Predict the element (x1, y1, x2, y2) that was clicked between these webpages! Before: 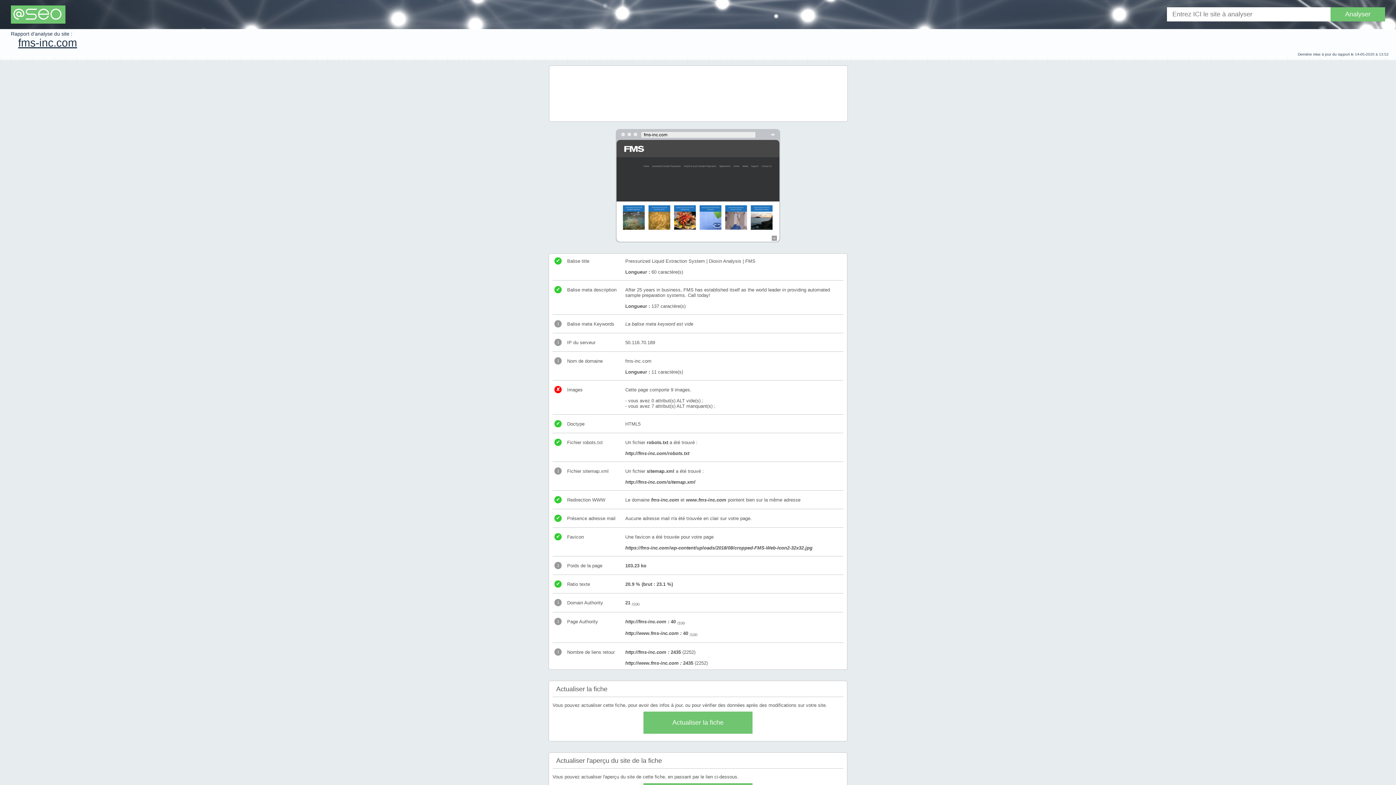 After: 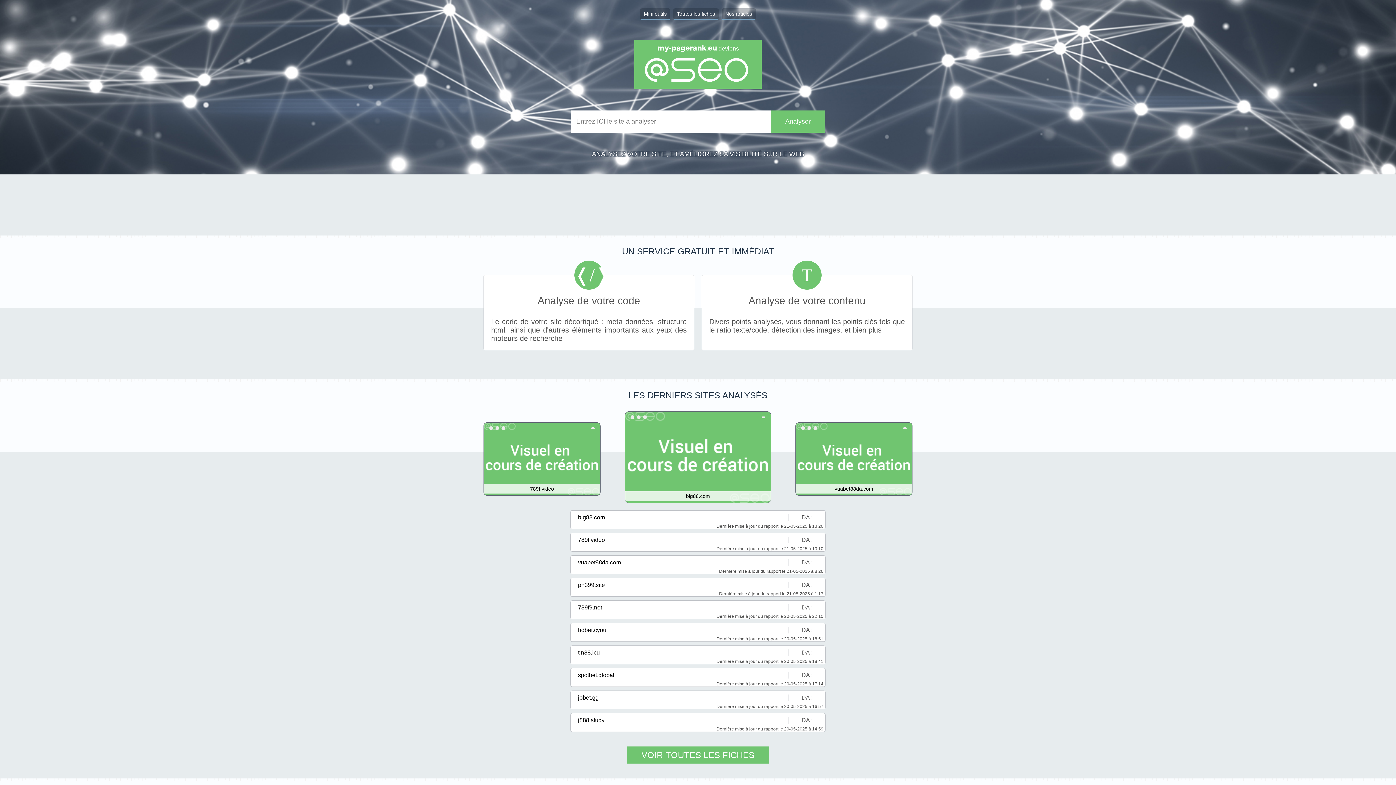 Action: bbox: (13, 3, 62, 25) label: @SEO